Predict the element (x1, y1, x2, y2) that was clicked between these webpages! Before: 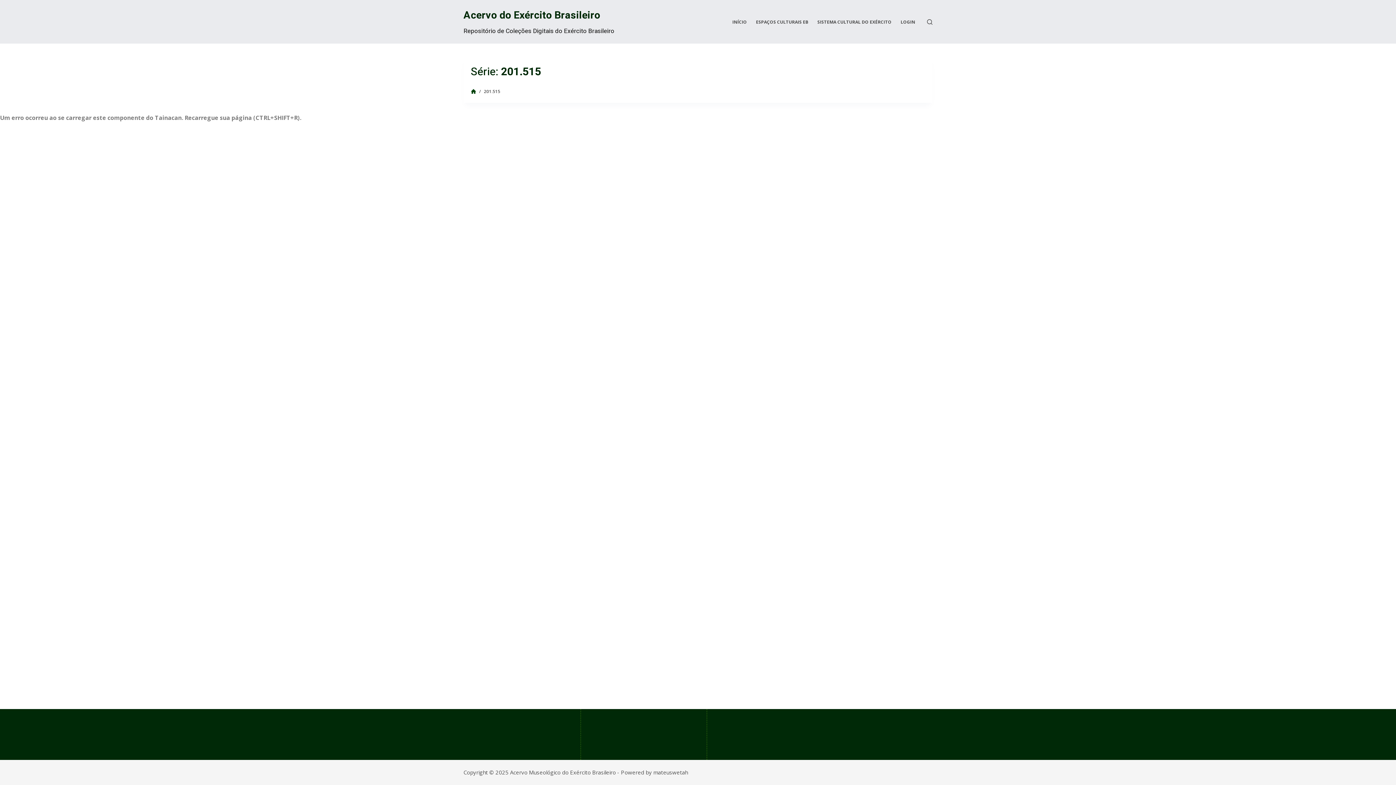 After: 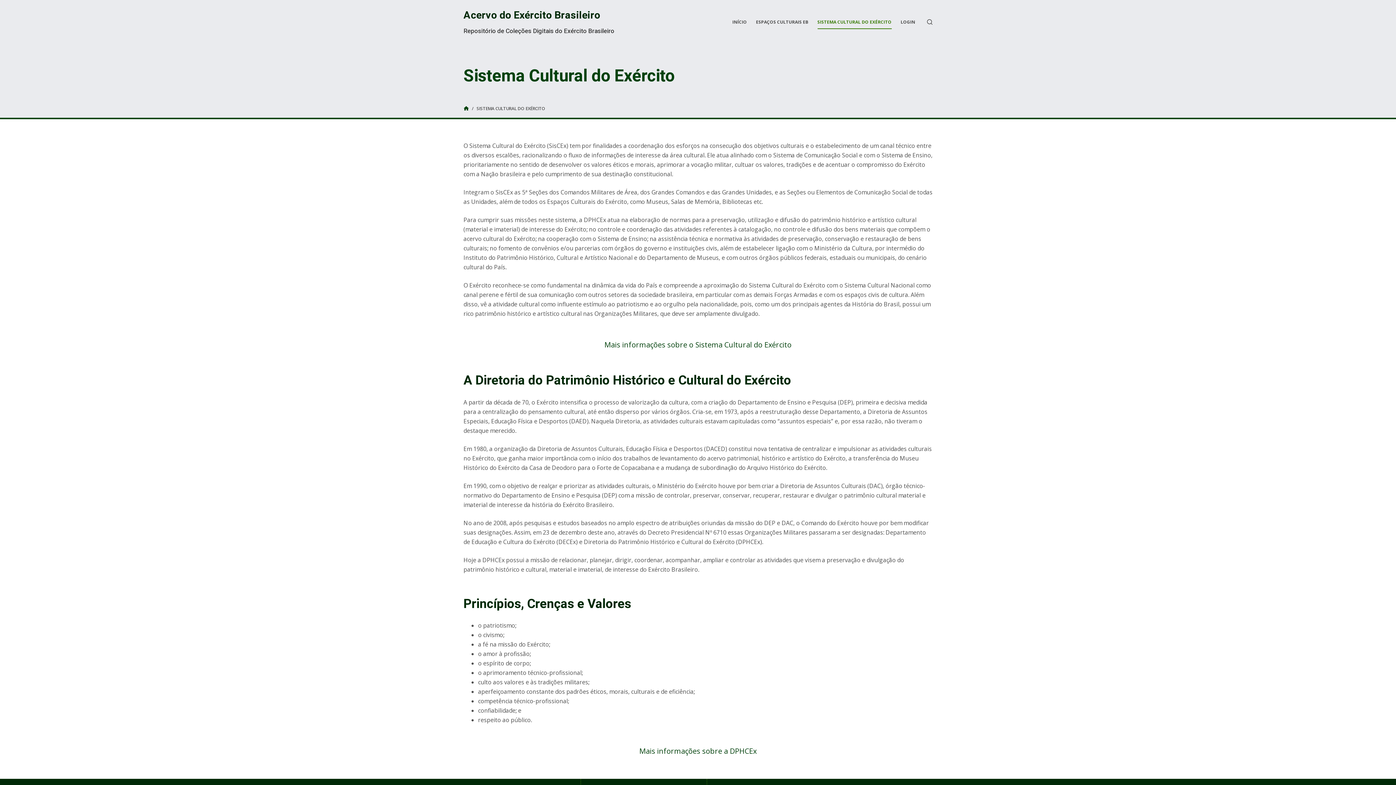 Action: label: SISTEMA CULTURAL DO EXÉRCITO bbox: (813, 14, 896, 29)